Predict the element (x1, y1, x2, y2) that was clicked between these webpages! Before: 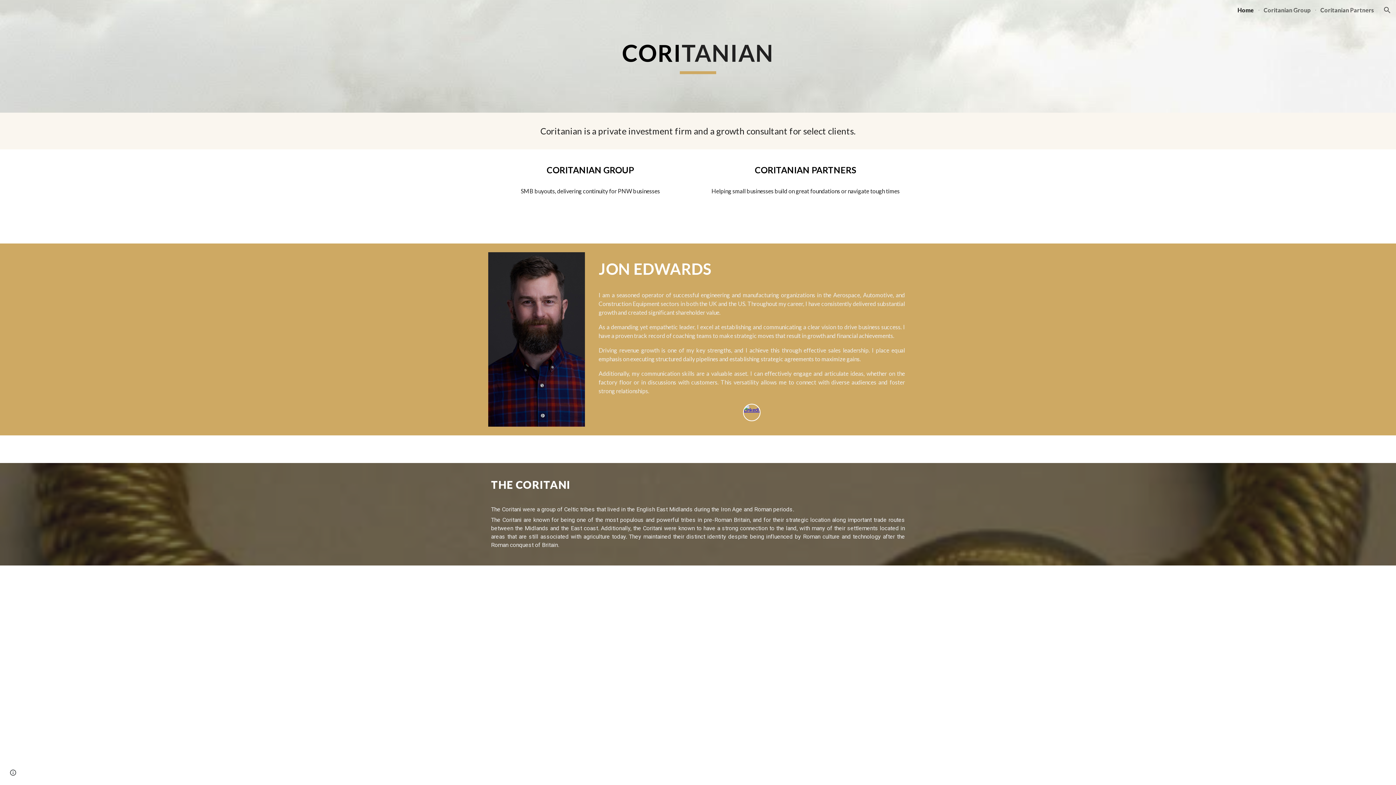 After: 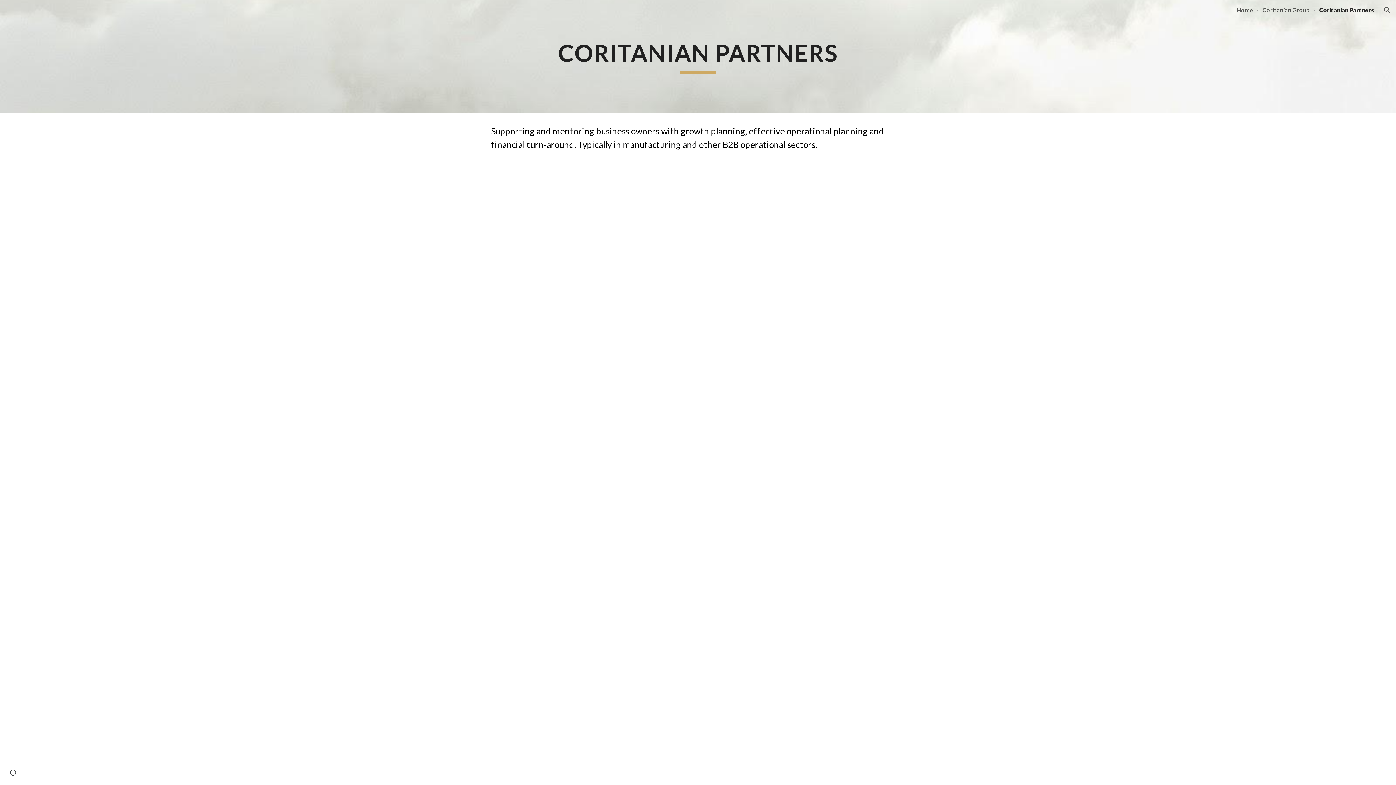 Action: label: CORITANIAN PARTNERS bbox: (755, 164, 856, 175)